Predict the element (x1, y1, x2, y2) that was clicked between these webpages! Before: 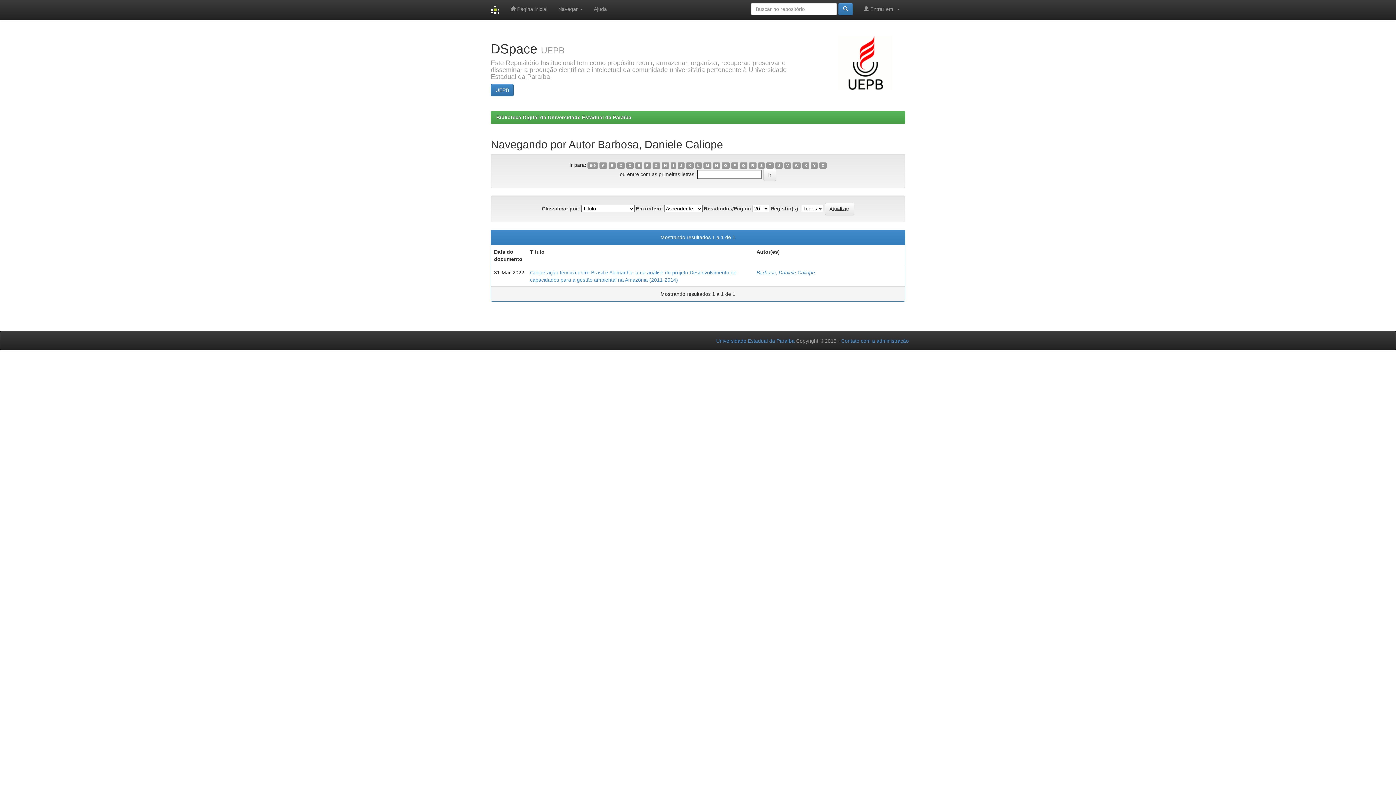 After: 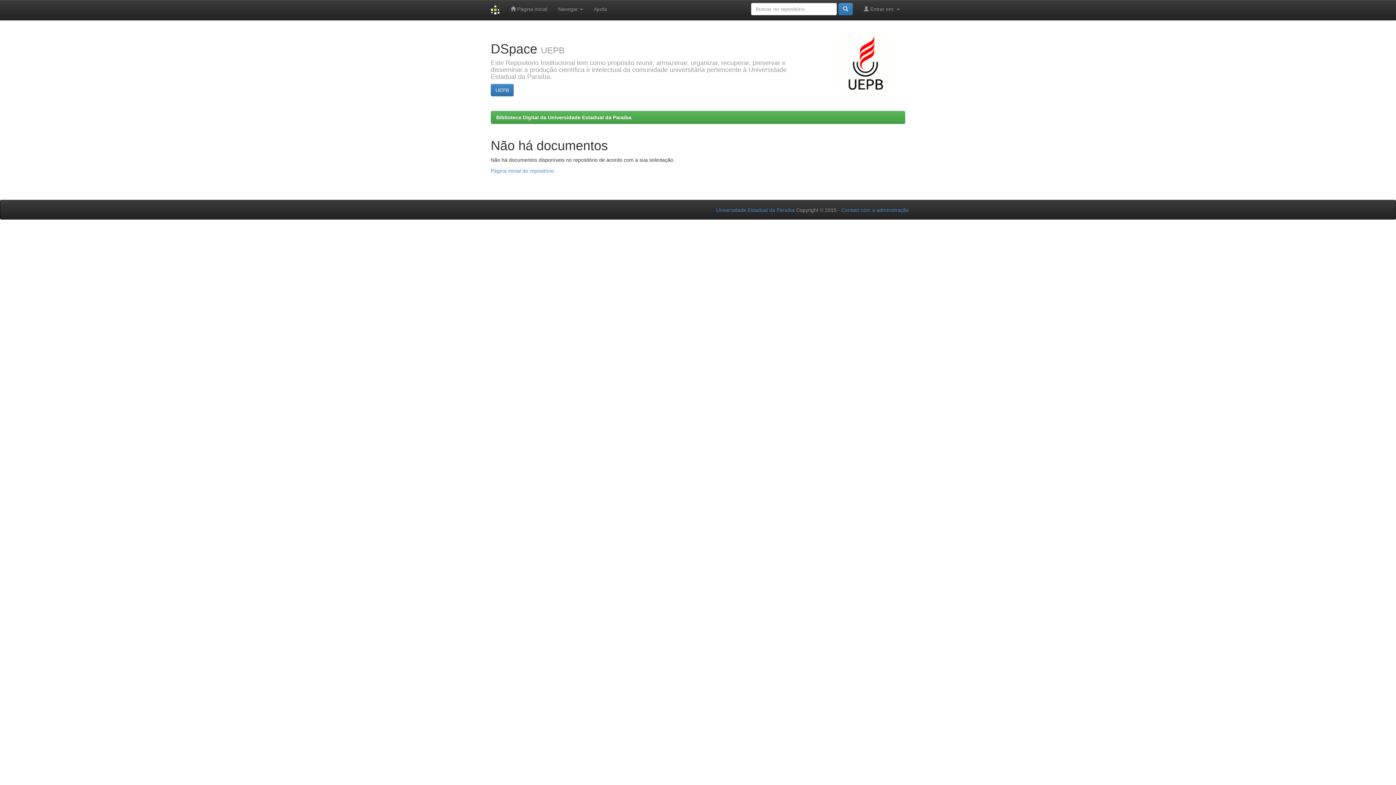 Action: label: W bbox: (792, 162, 800, 168)